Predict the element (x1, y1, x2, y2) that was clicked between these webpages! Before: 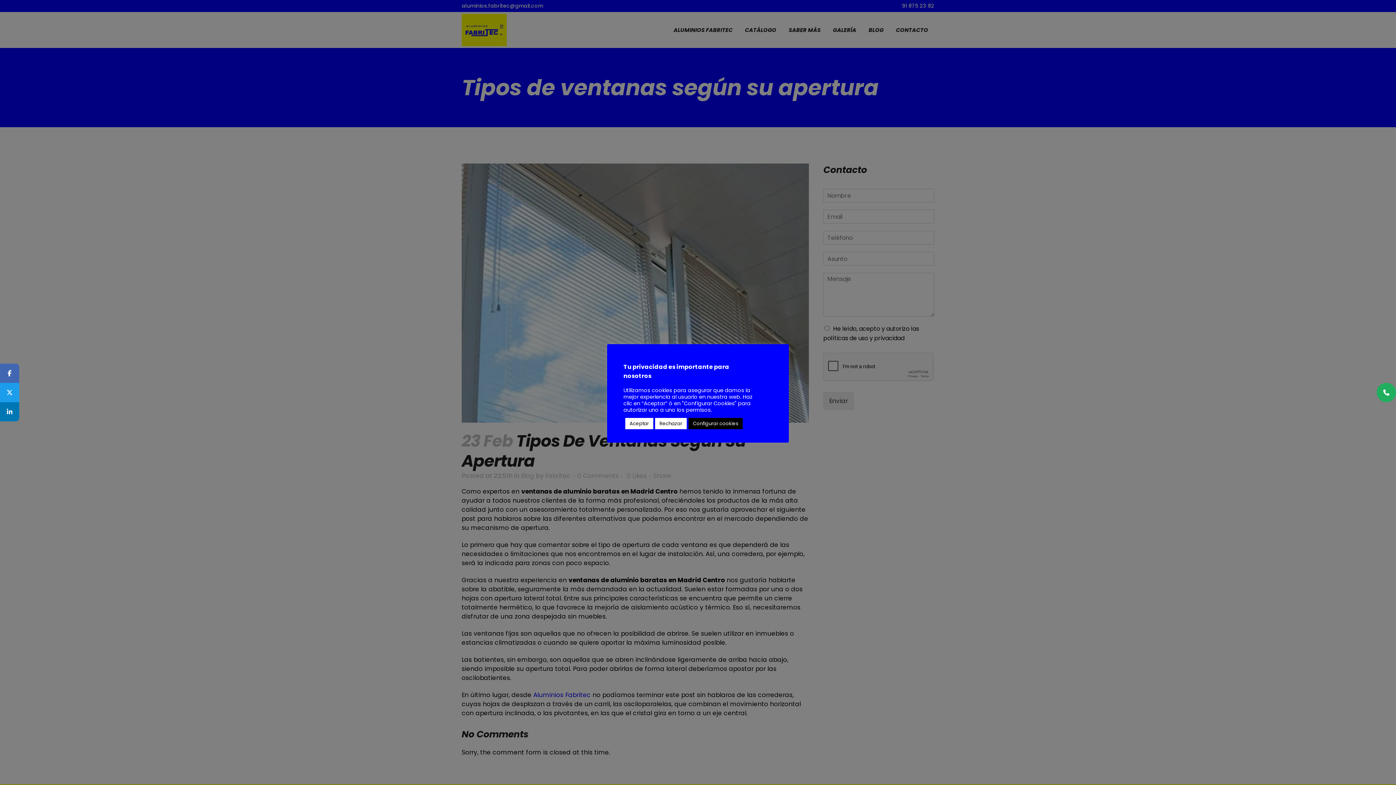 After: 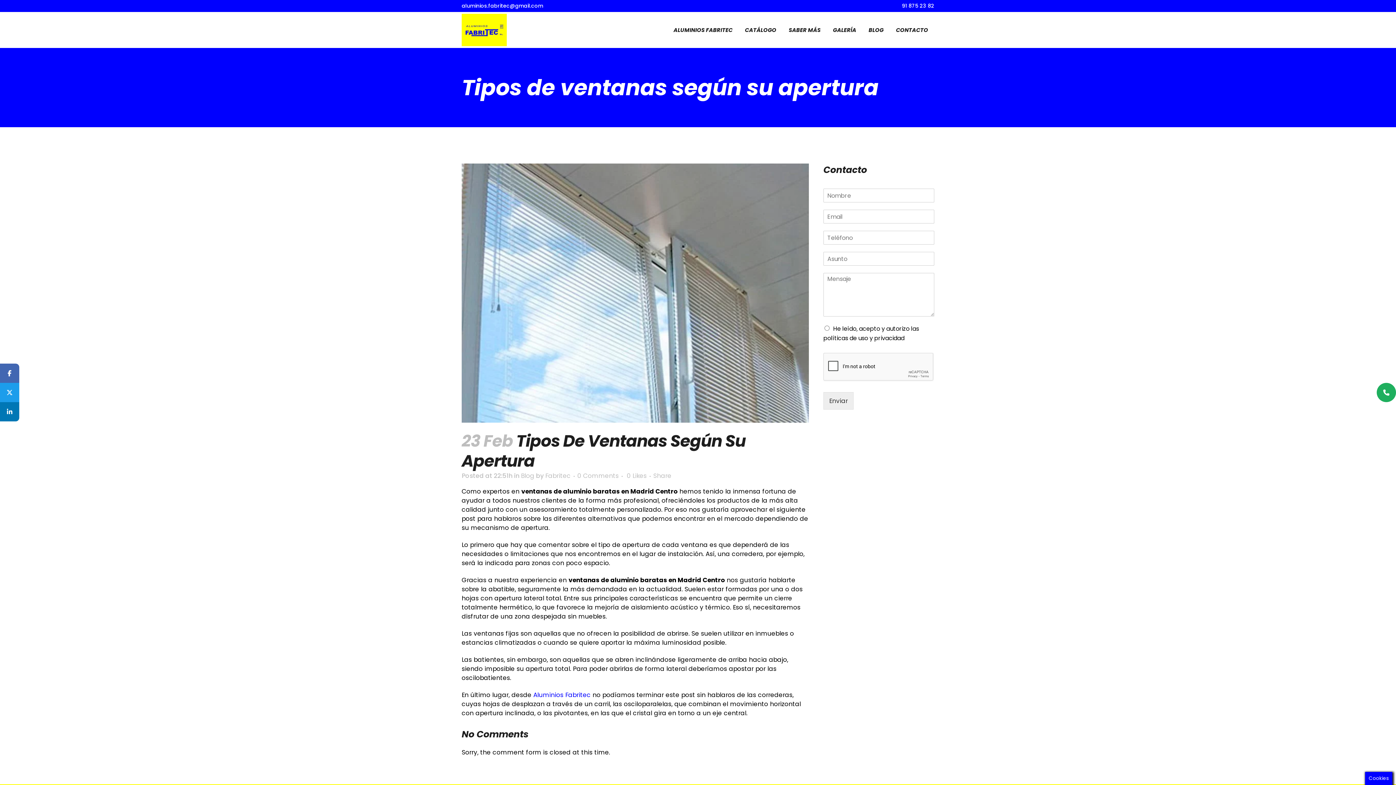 Action: bbox: (625, 418, 653, 429) label: Aceptar